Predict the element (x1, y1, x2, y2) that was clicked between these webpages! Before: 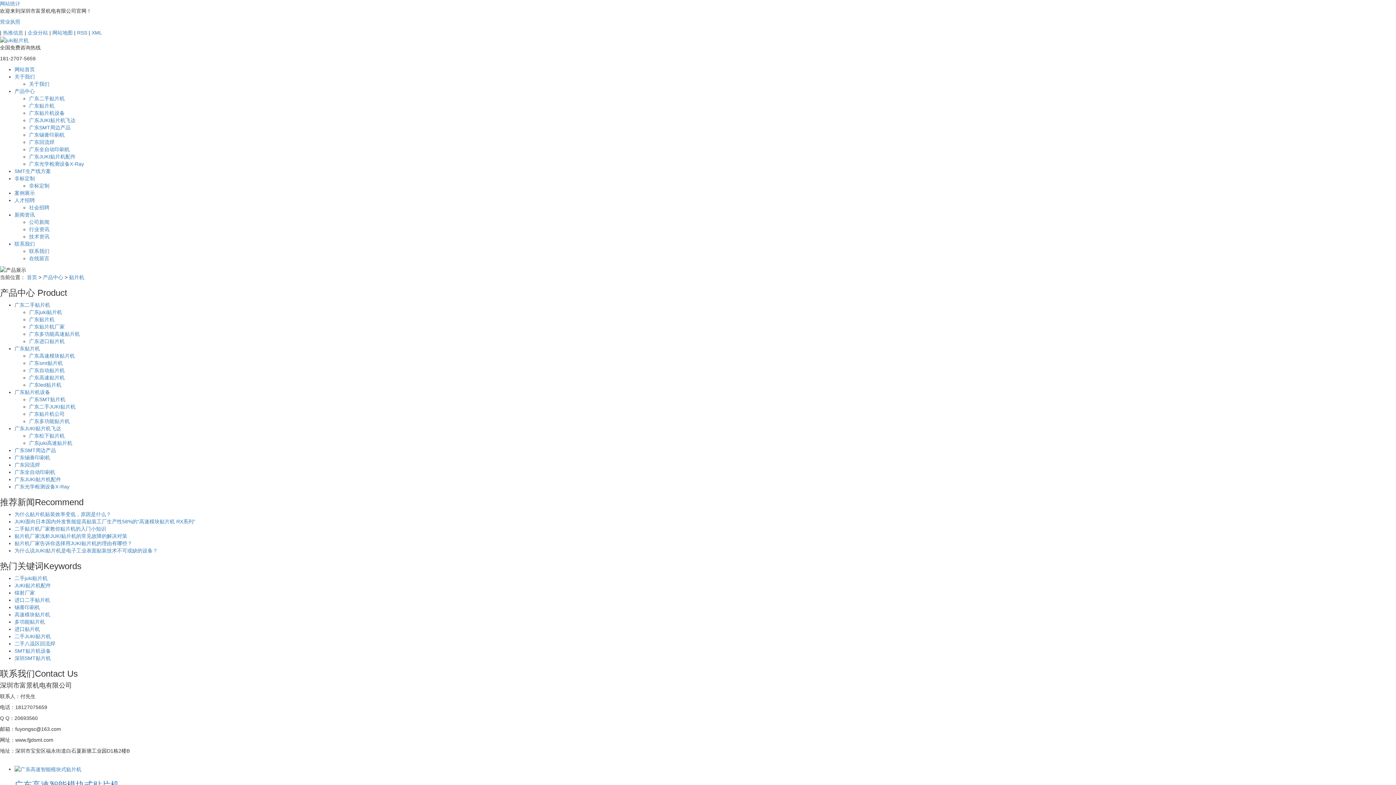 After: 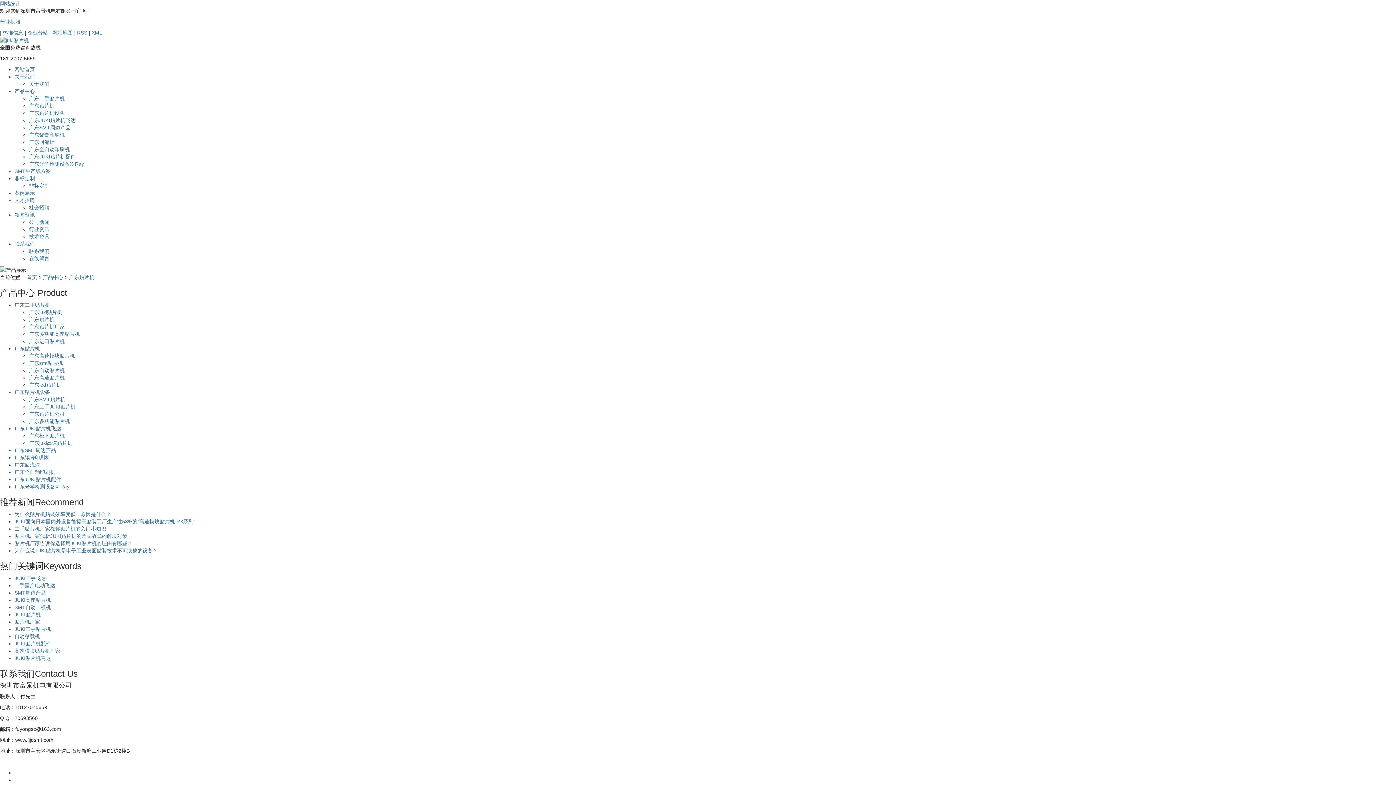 Action: bbox: (29, 316, 54, 322) label: 广东贴片机